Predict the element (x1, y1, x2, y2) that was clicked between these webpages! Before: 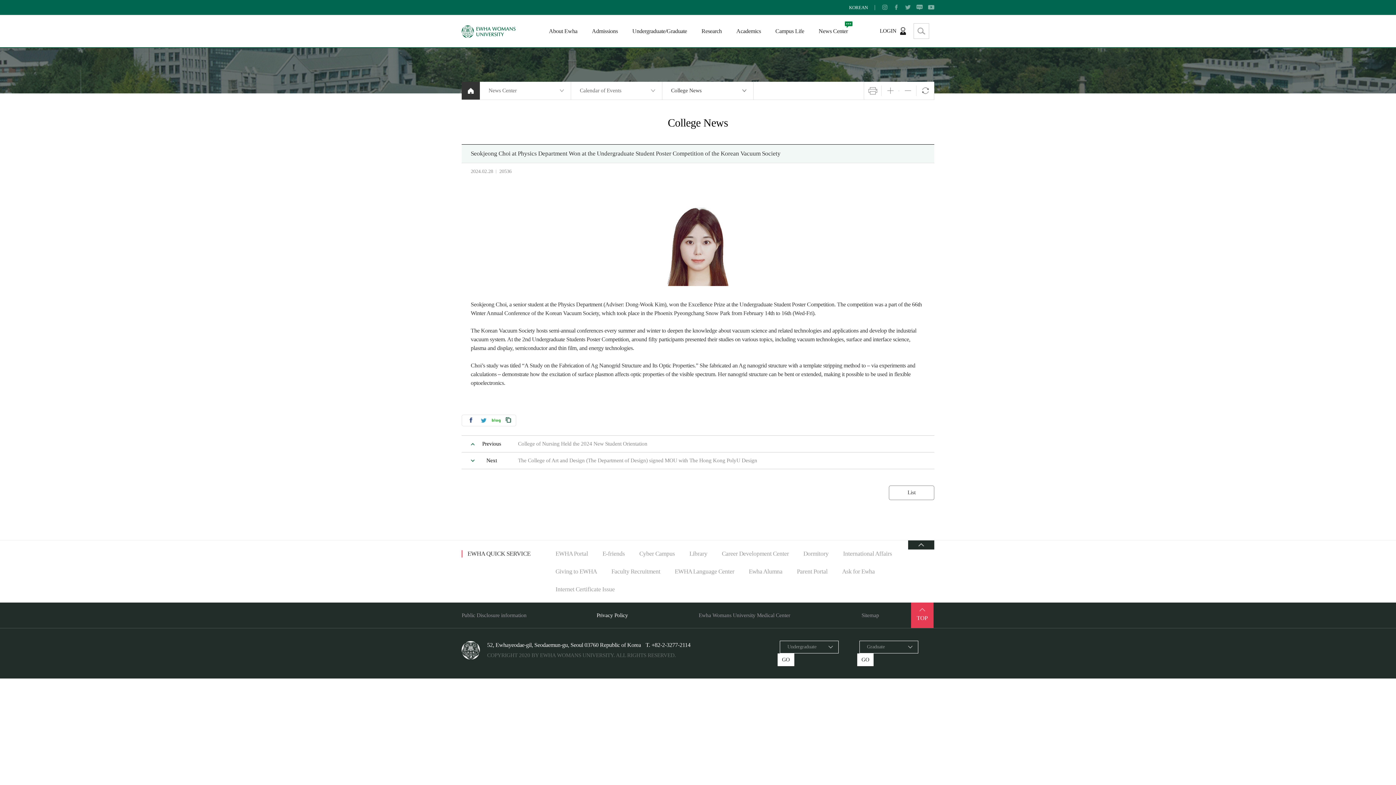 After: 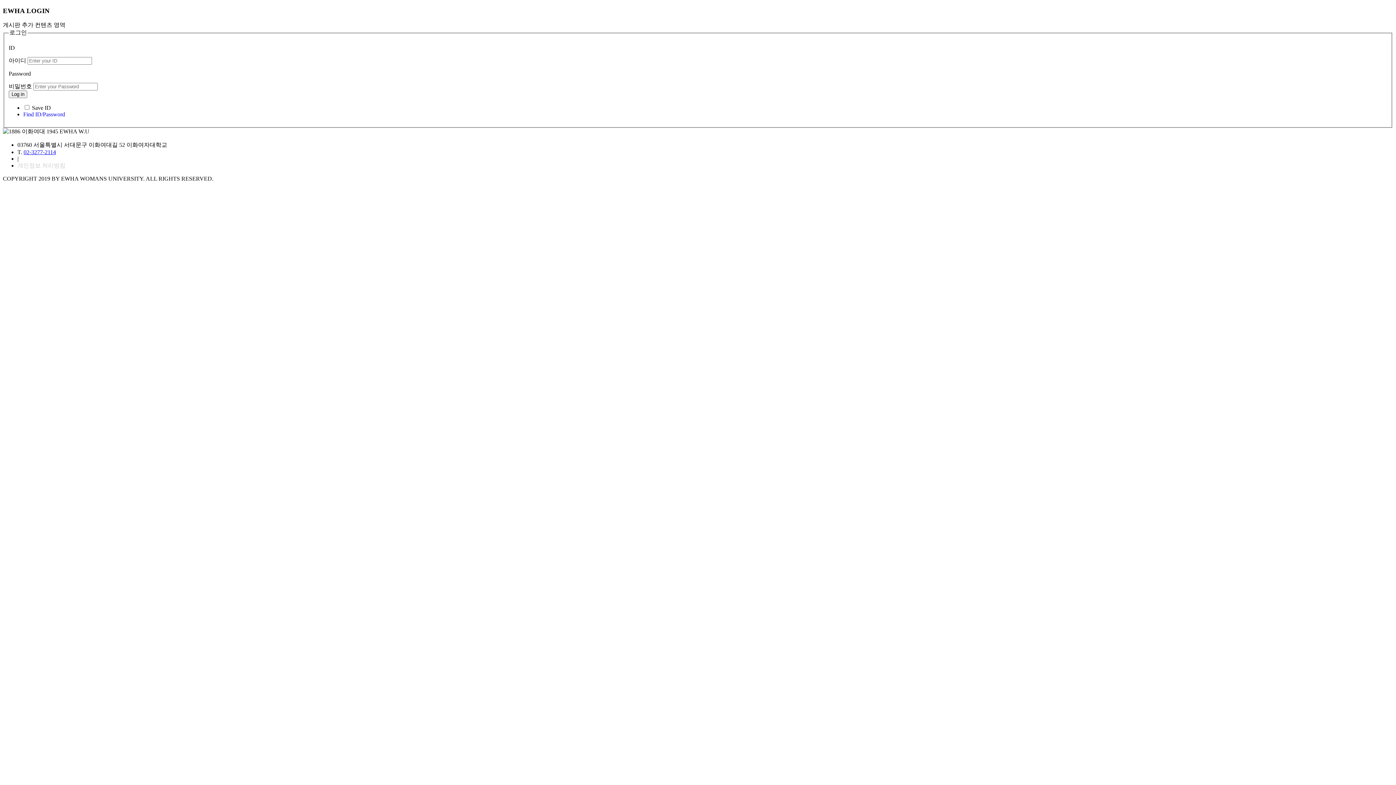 Action: bbox: (880, 24, 906, 37) label: LOGIN